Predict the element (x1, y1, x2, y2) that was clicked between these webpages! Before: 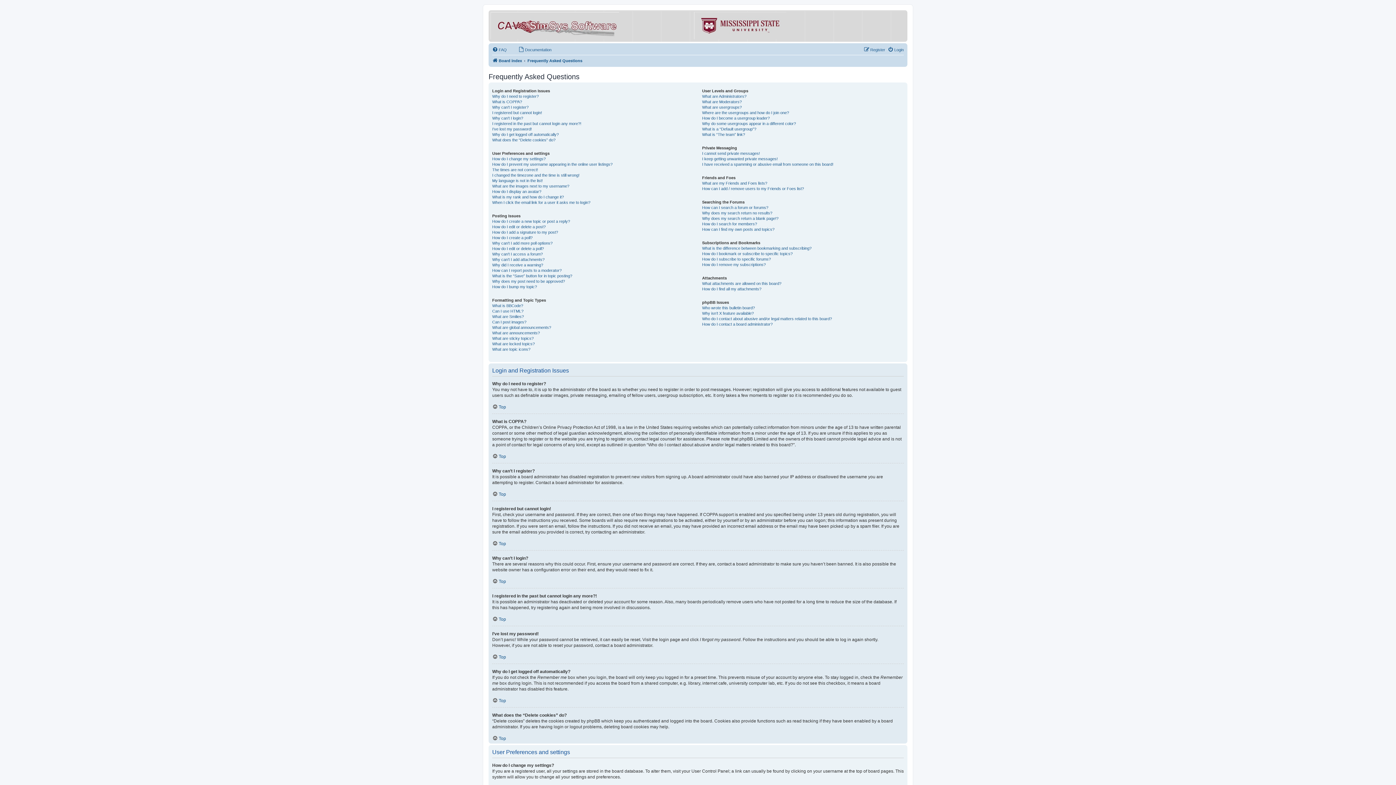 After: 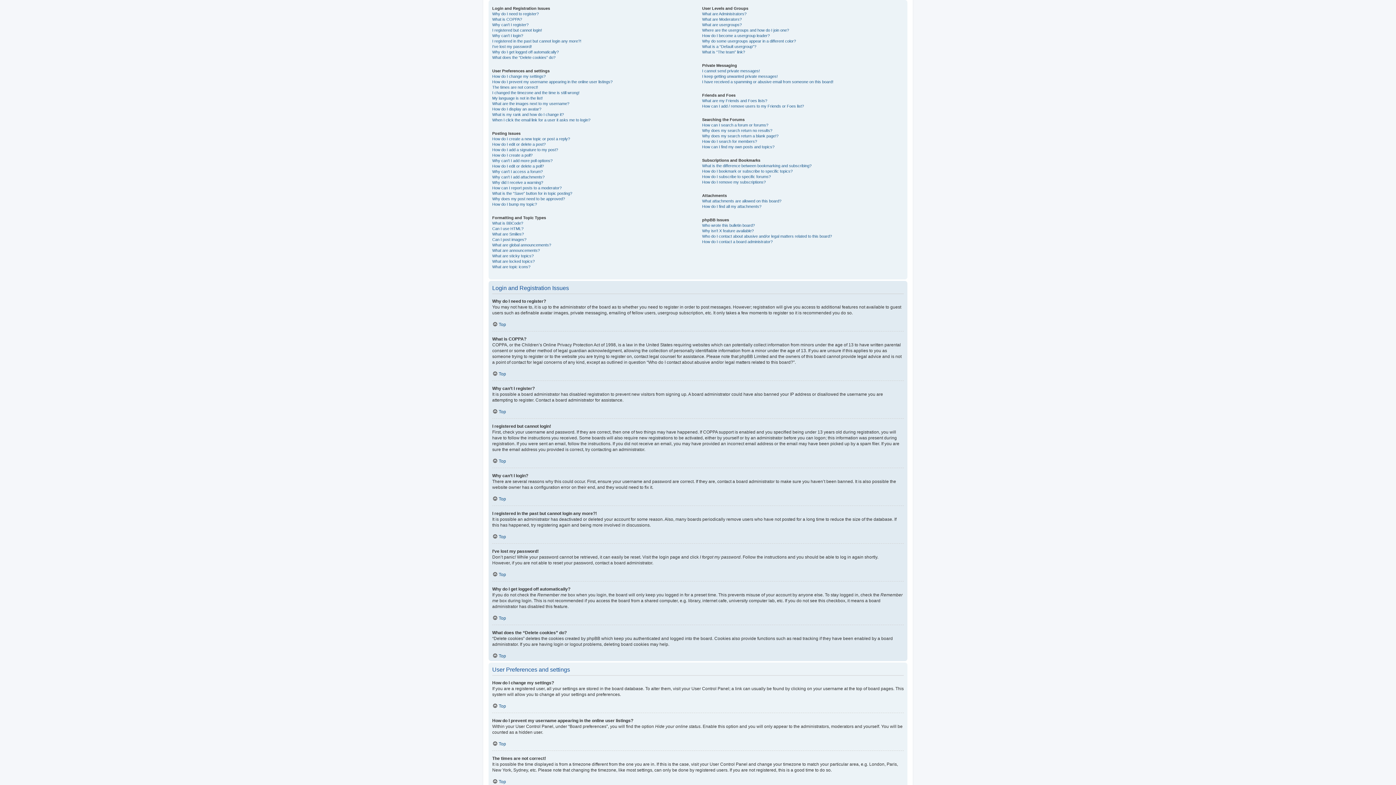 Action: label: Top bbox: (492, 404, 506, 409)